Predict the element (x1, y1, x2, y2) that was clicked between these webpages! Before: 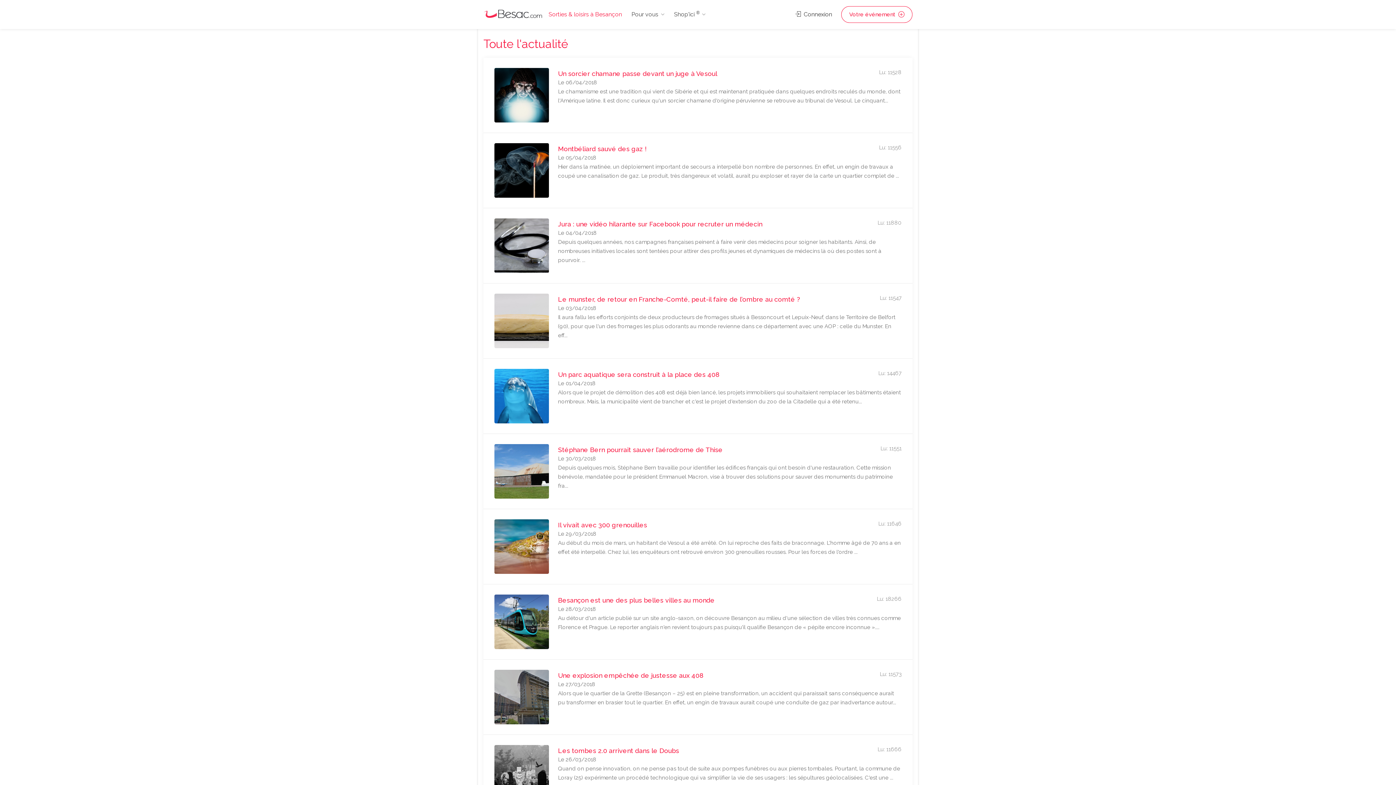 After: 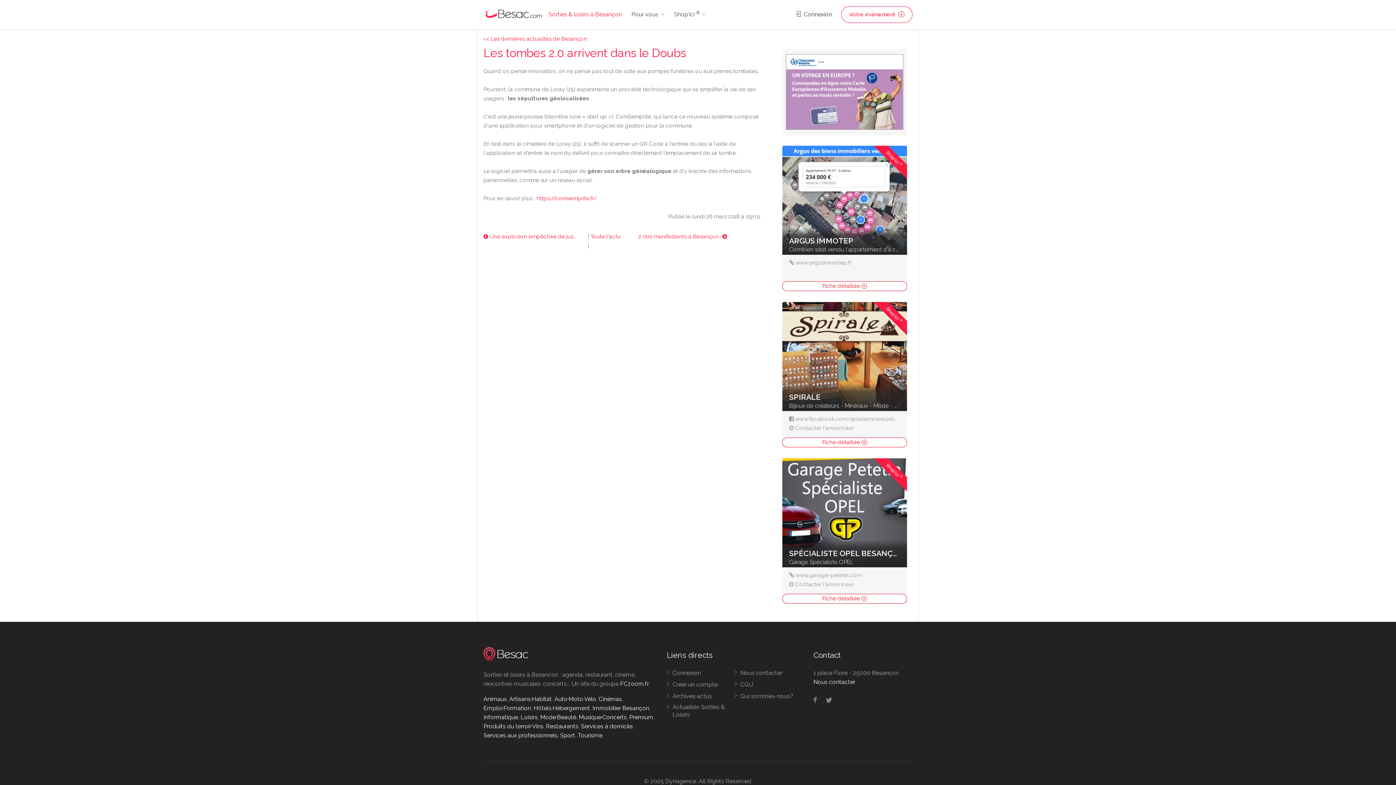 Action: bbox: (494, 743, 901, 801) label: Les tombes 2.0 arrivent dans le Doubs
Lu: 11666
Le 26/03/2018
Quand on pense innovation, on ne pense pas tout de suite aux pompes funèbres ou aux pierres tombales. Pourtant, la commune de Loray (25) expérimente un procédé technologique qui va simplifier la vie de ses usagers : les sépultures géolocalisées. C'est une ...